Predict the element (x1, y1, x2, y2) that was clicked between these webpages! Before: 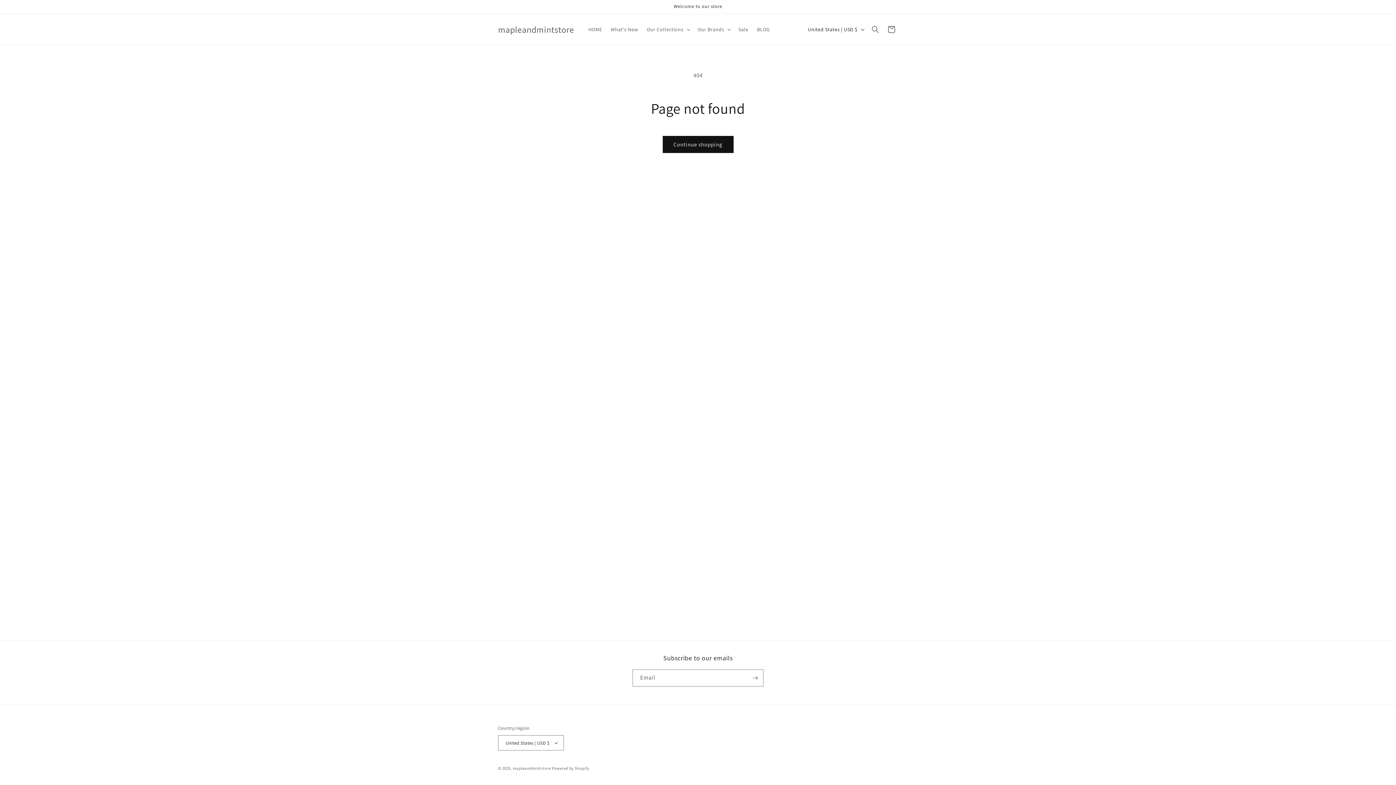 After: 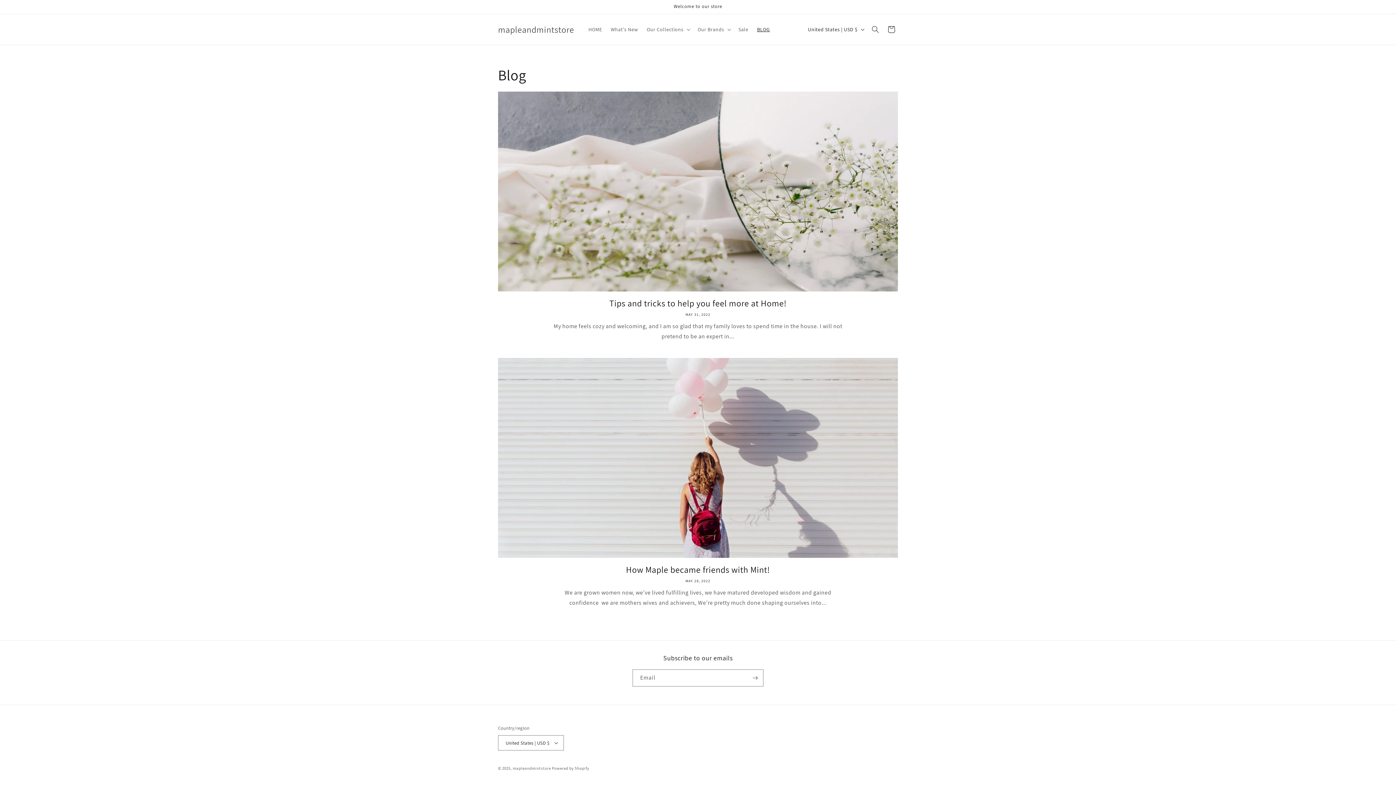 Action: label: BLOG bbox: (752, 21, 774, 37)